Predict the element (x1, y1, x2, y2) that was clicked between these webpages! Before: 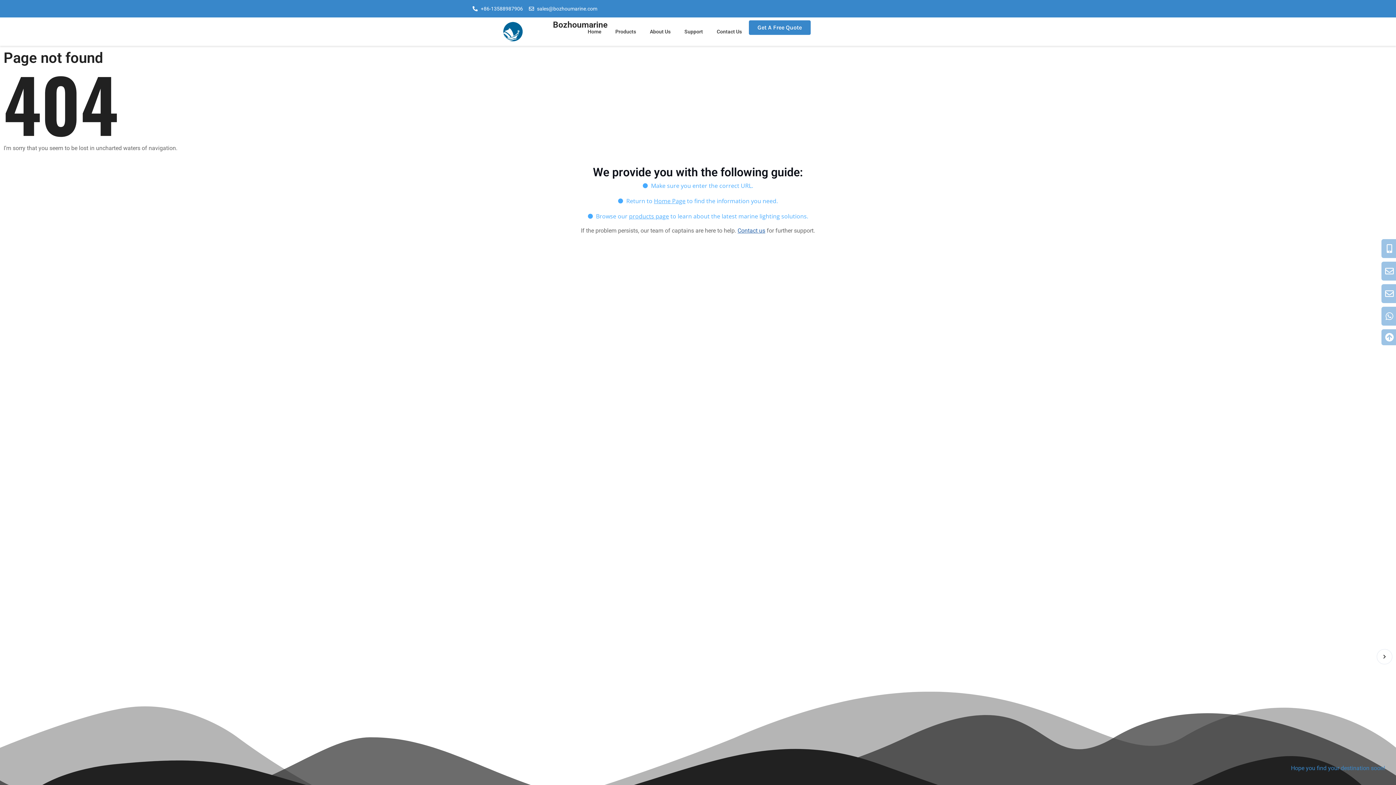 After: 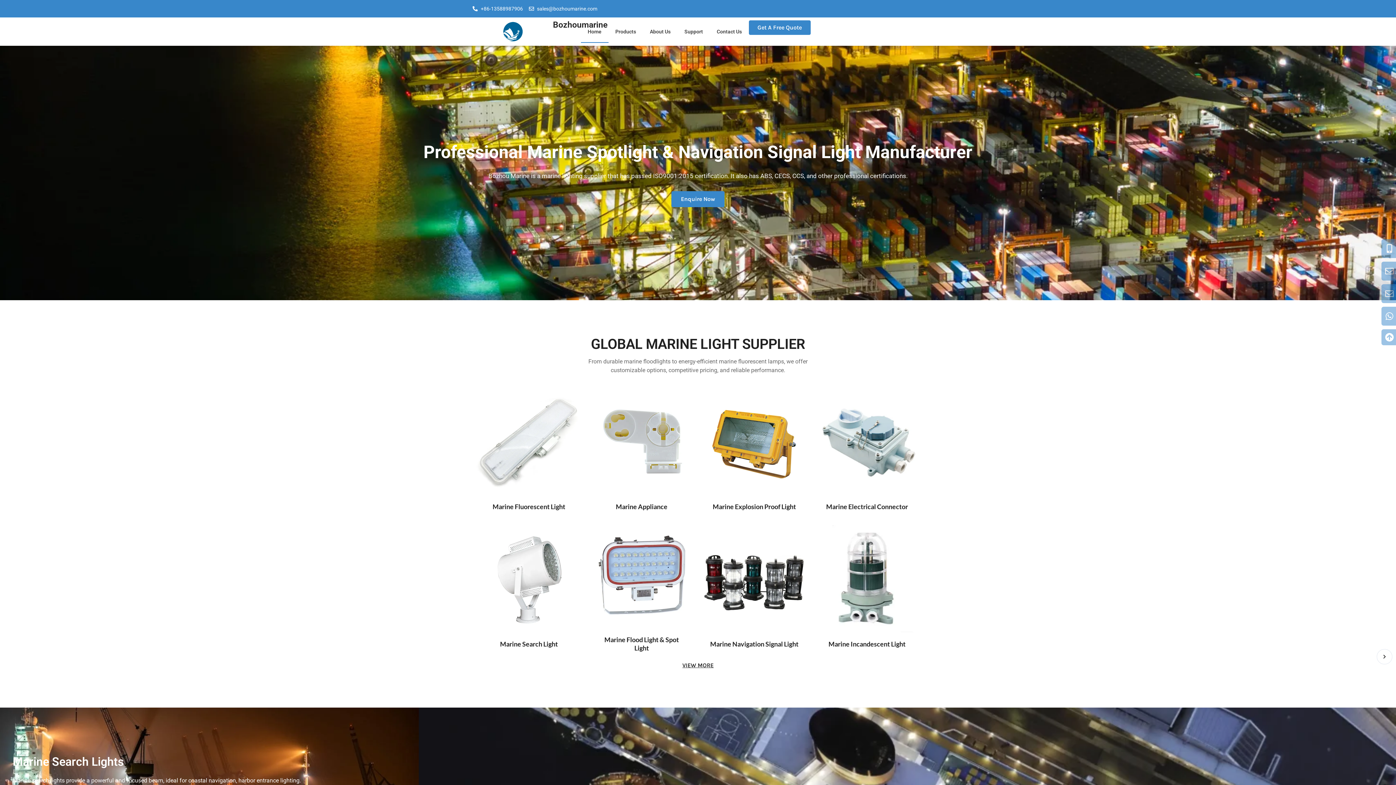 Action: label: Home bbox: (580, 20, 608, 42)